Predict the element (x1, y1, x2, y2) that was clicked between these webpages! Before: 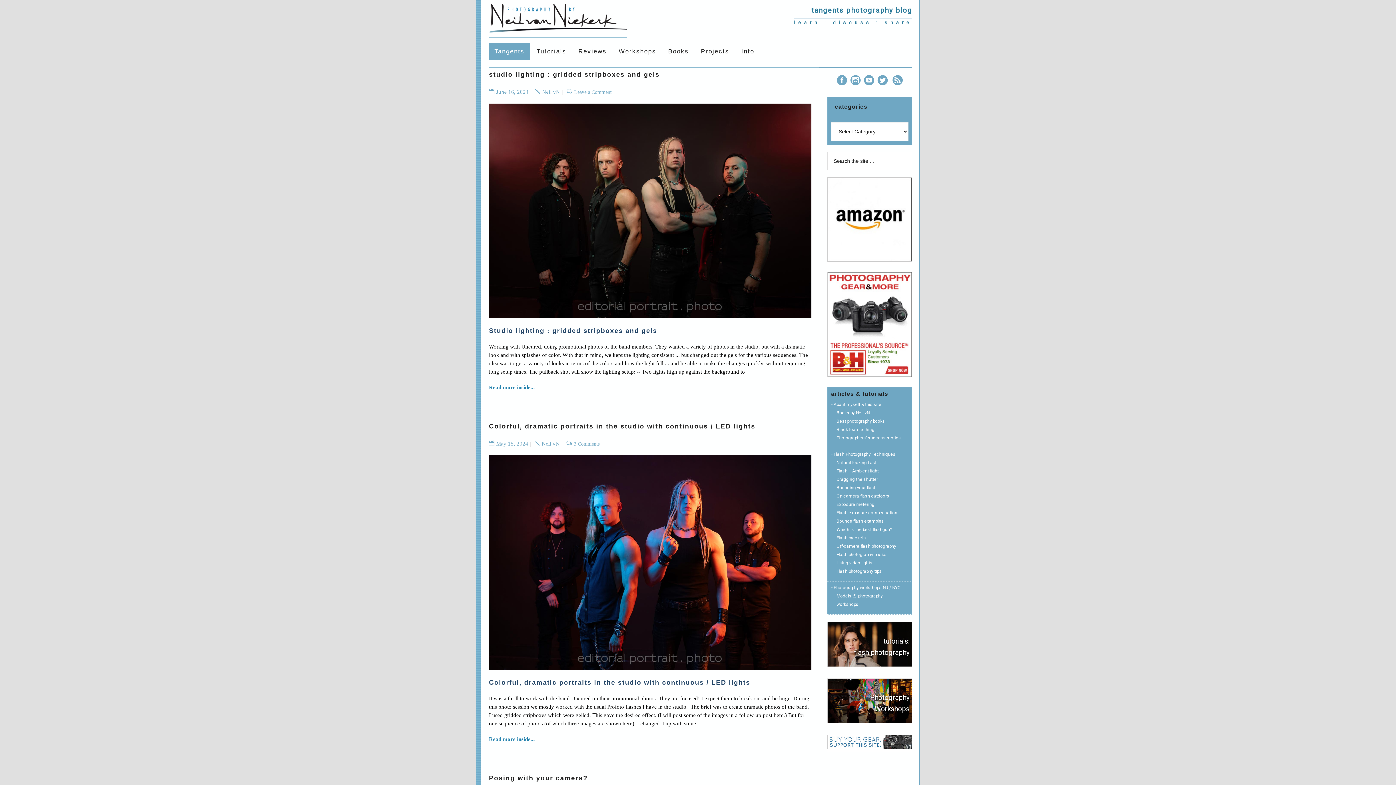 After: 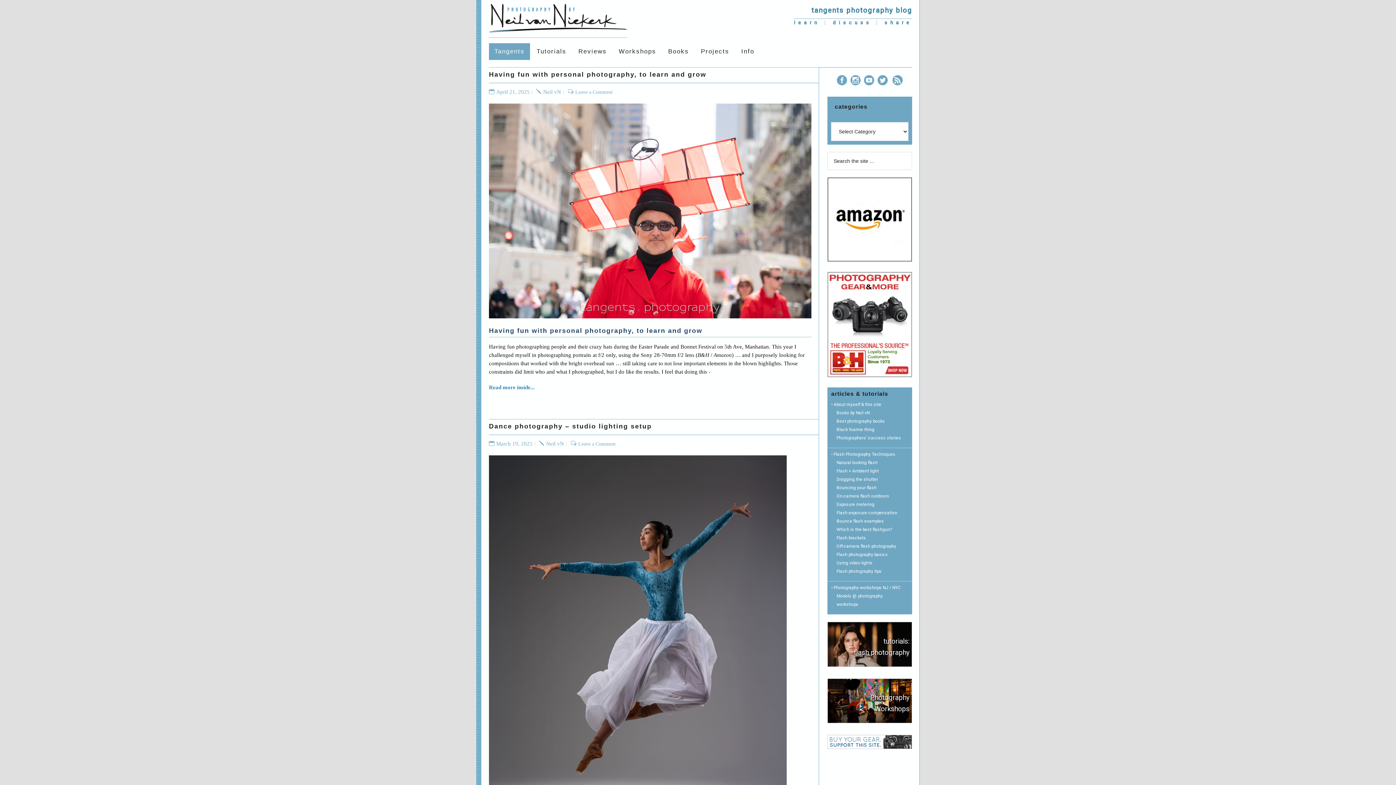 Action: bbox: (794, 20, 912, 25) label: learn : discuss : share